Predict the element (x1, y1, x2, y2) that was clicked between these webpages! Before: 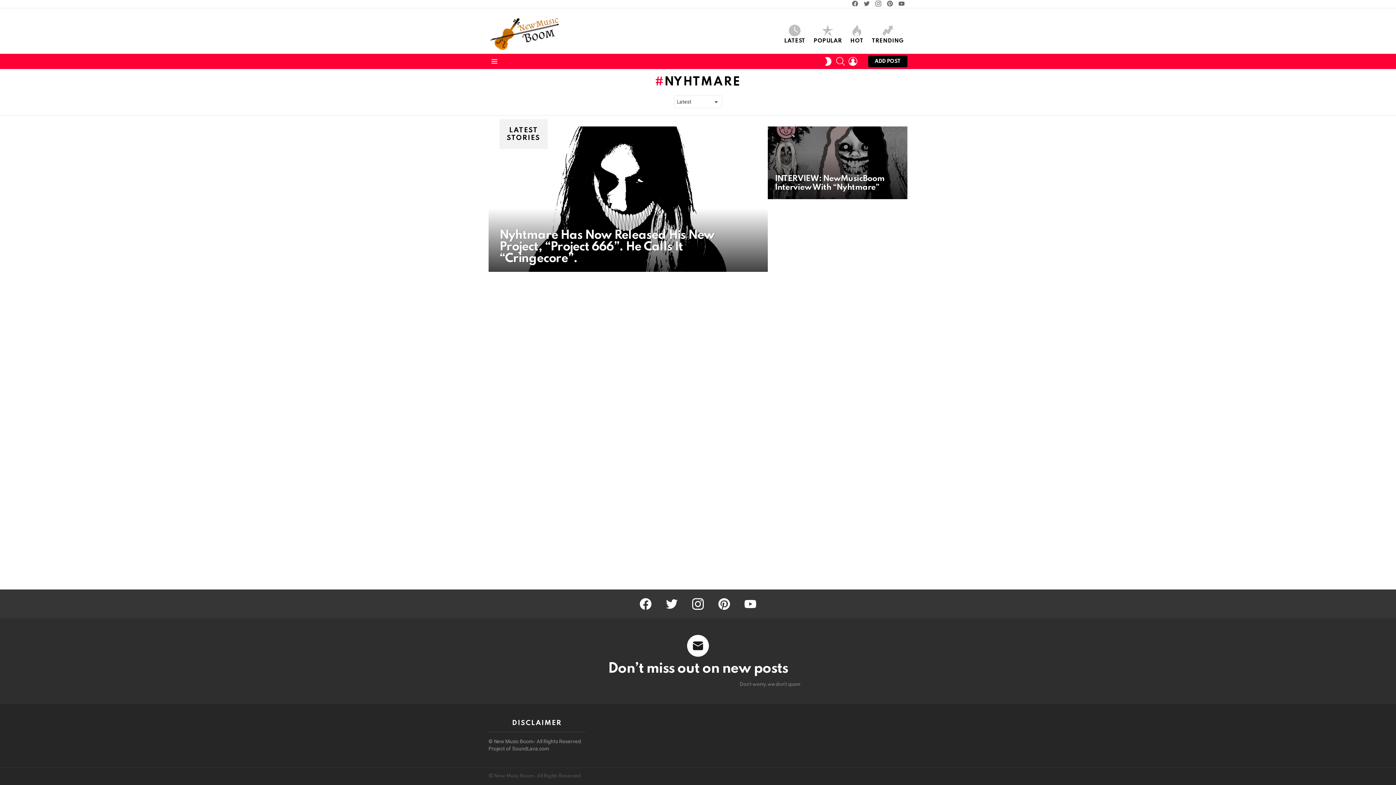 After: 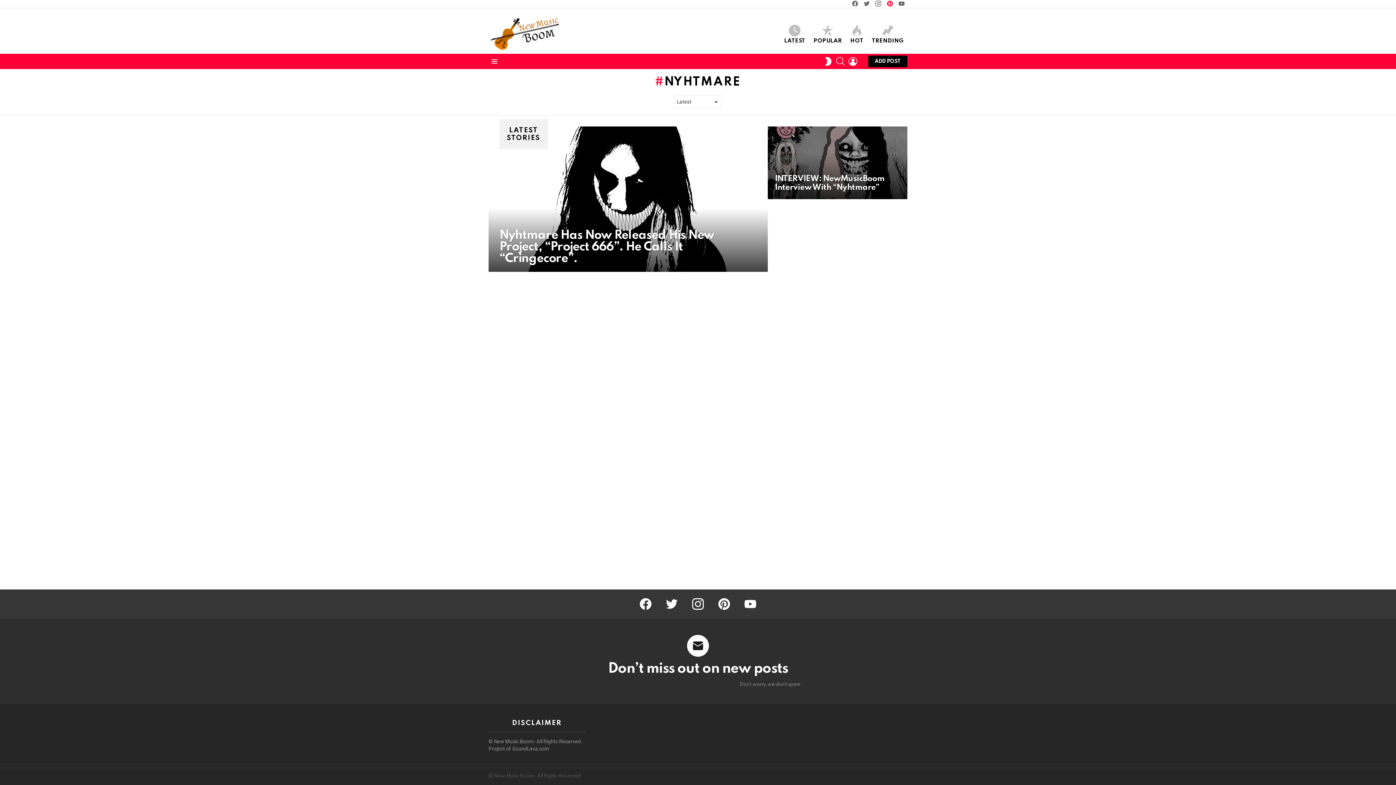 Action: label: pinterest bbox: (884, 0, 896, 8)